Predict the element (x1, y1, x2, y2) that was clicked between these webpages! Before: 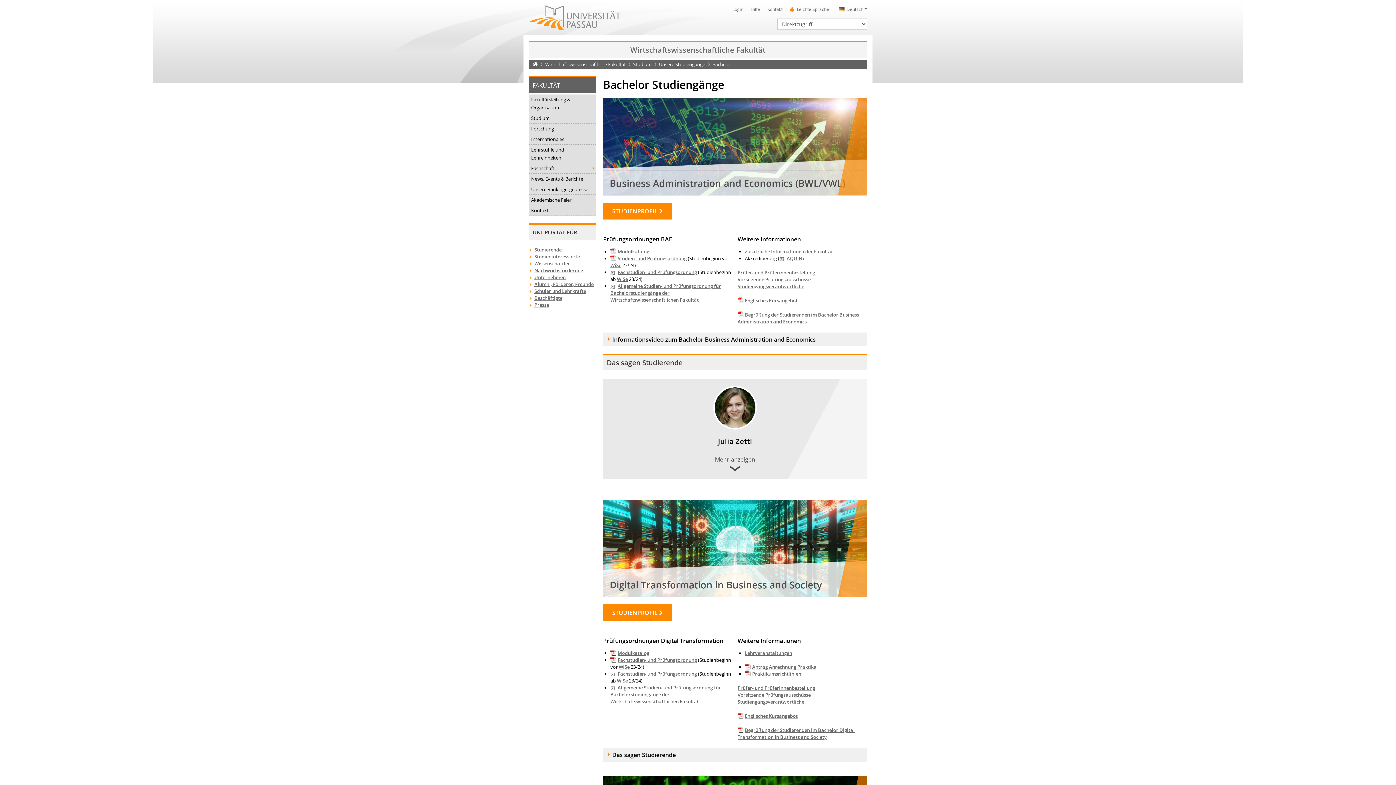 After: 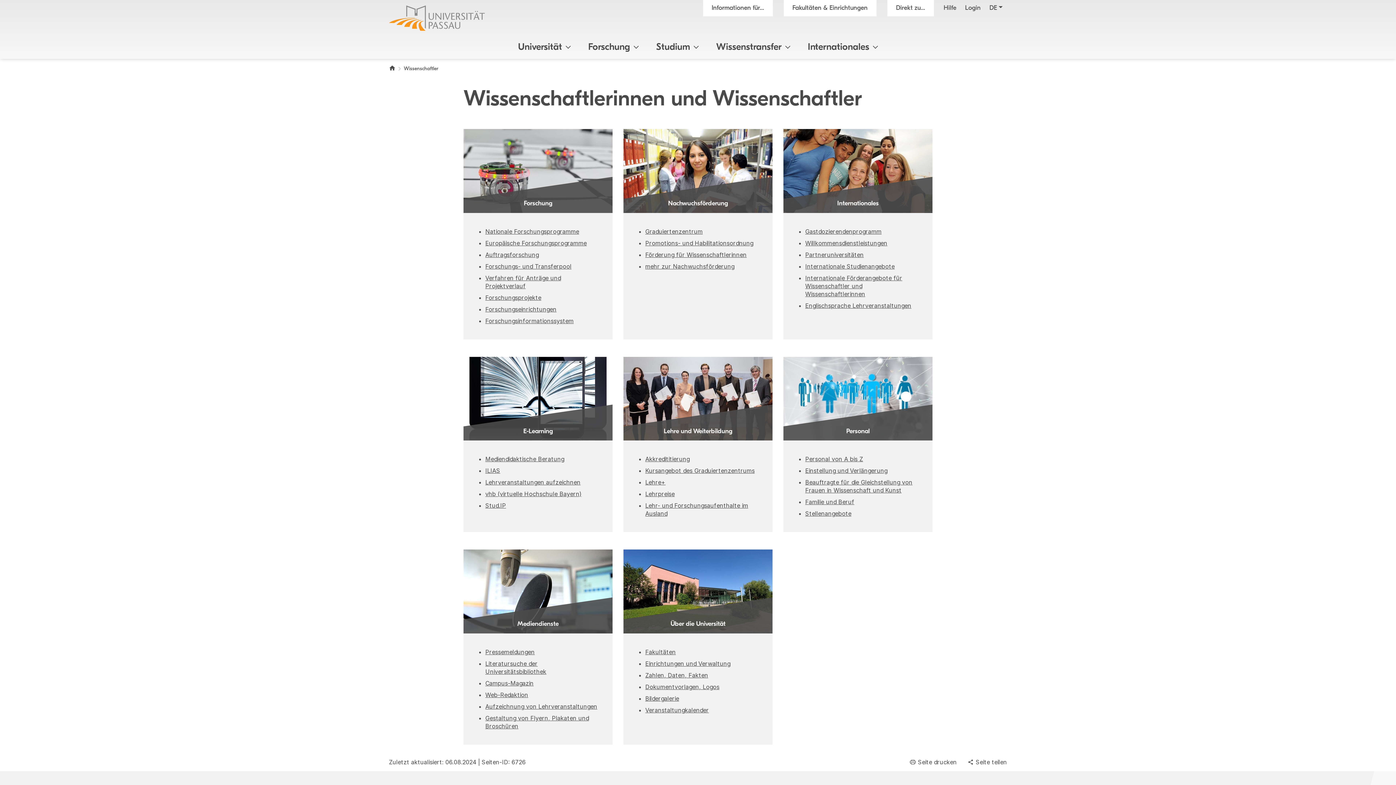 Action: bbox: (529, 260, 596, 267) label: Wissenschaftler